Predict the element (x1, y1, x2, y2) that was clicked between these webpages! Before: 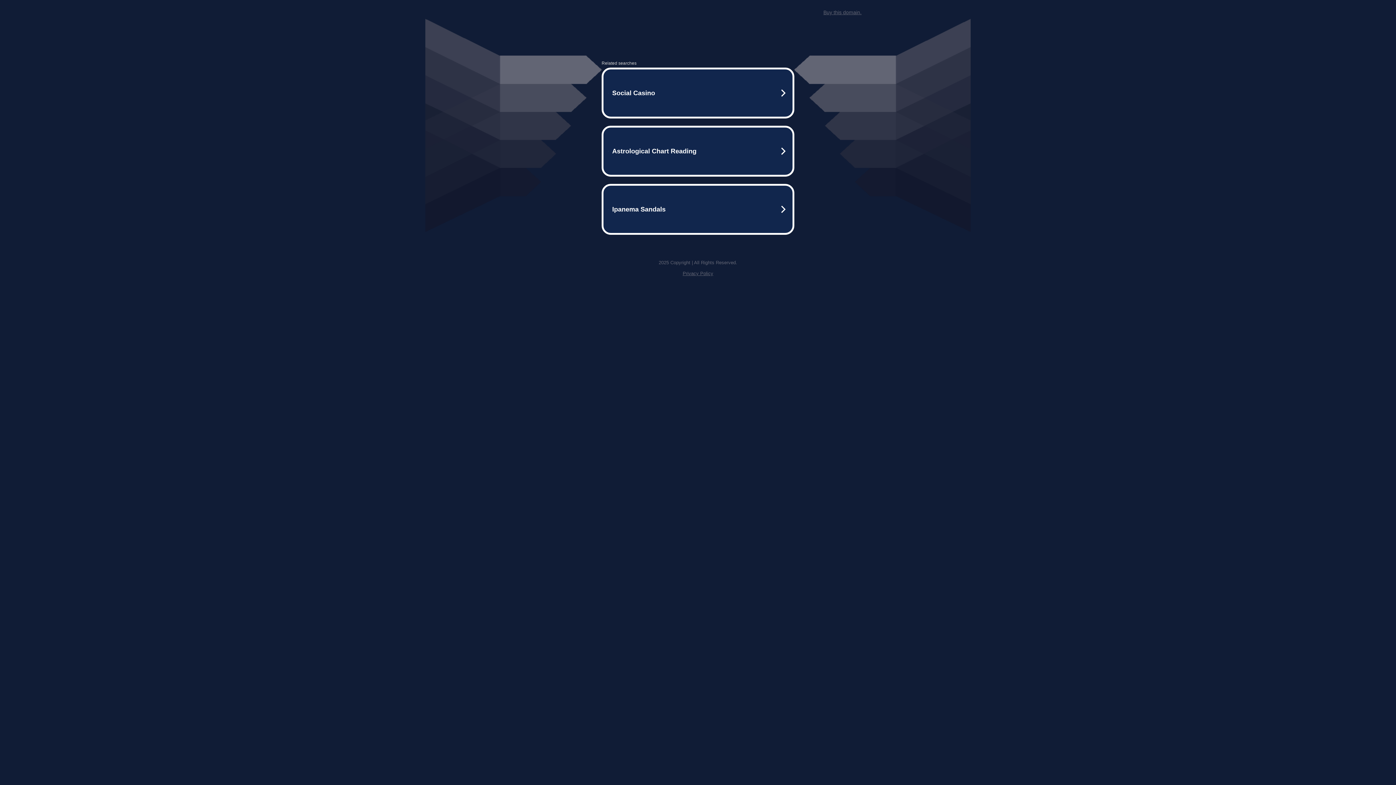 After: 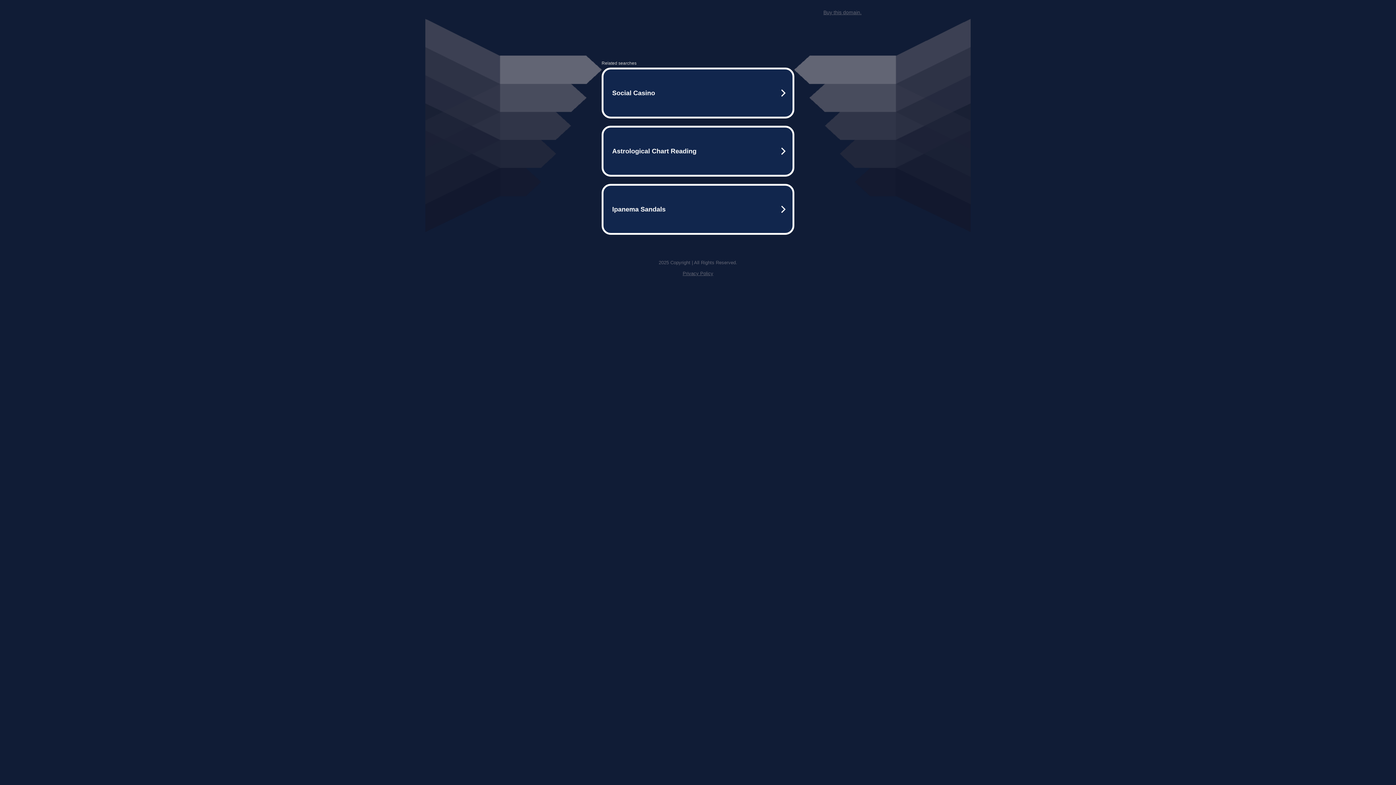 Action: label: Buy this domain. bbox: (823, 9, 861, 15)